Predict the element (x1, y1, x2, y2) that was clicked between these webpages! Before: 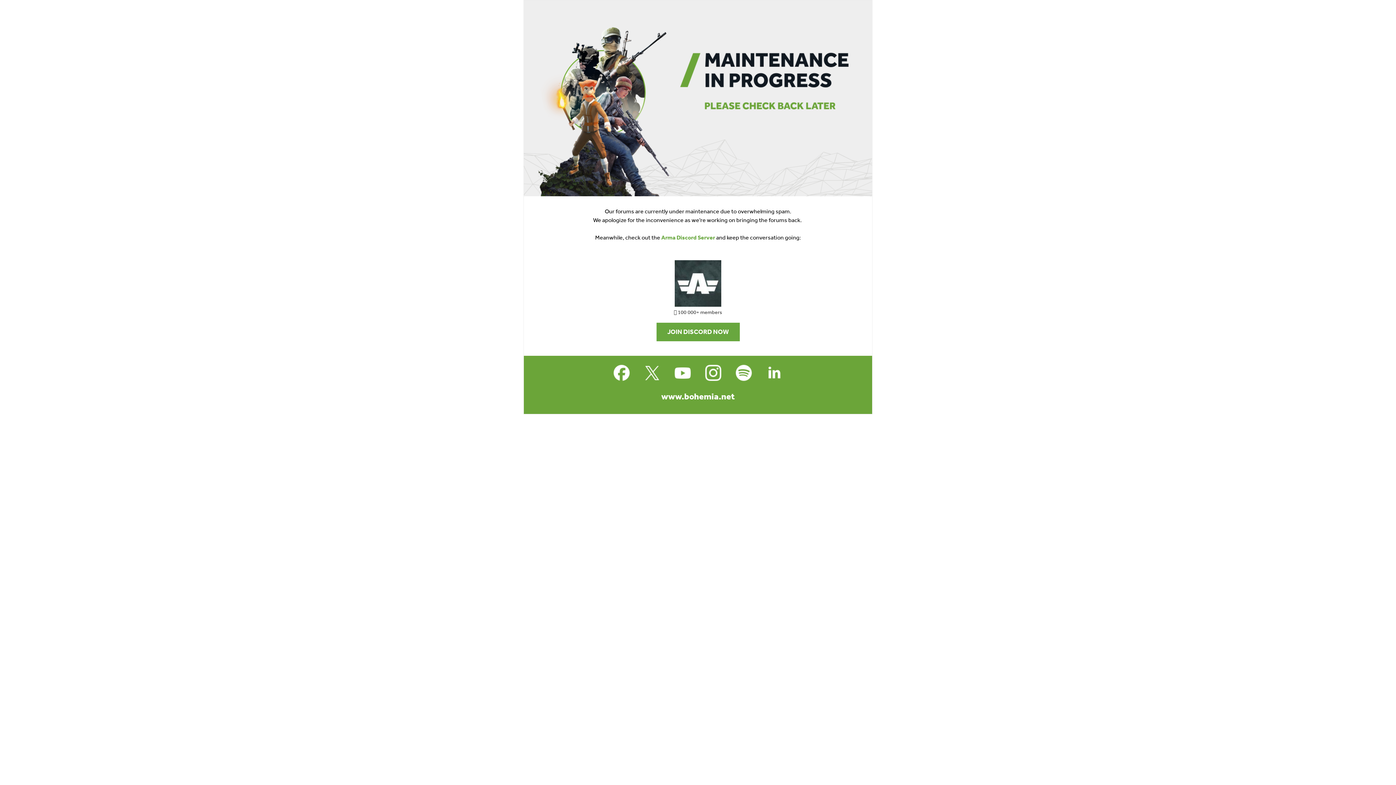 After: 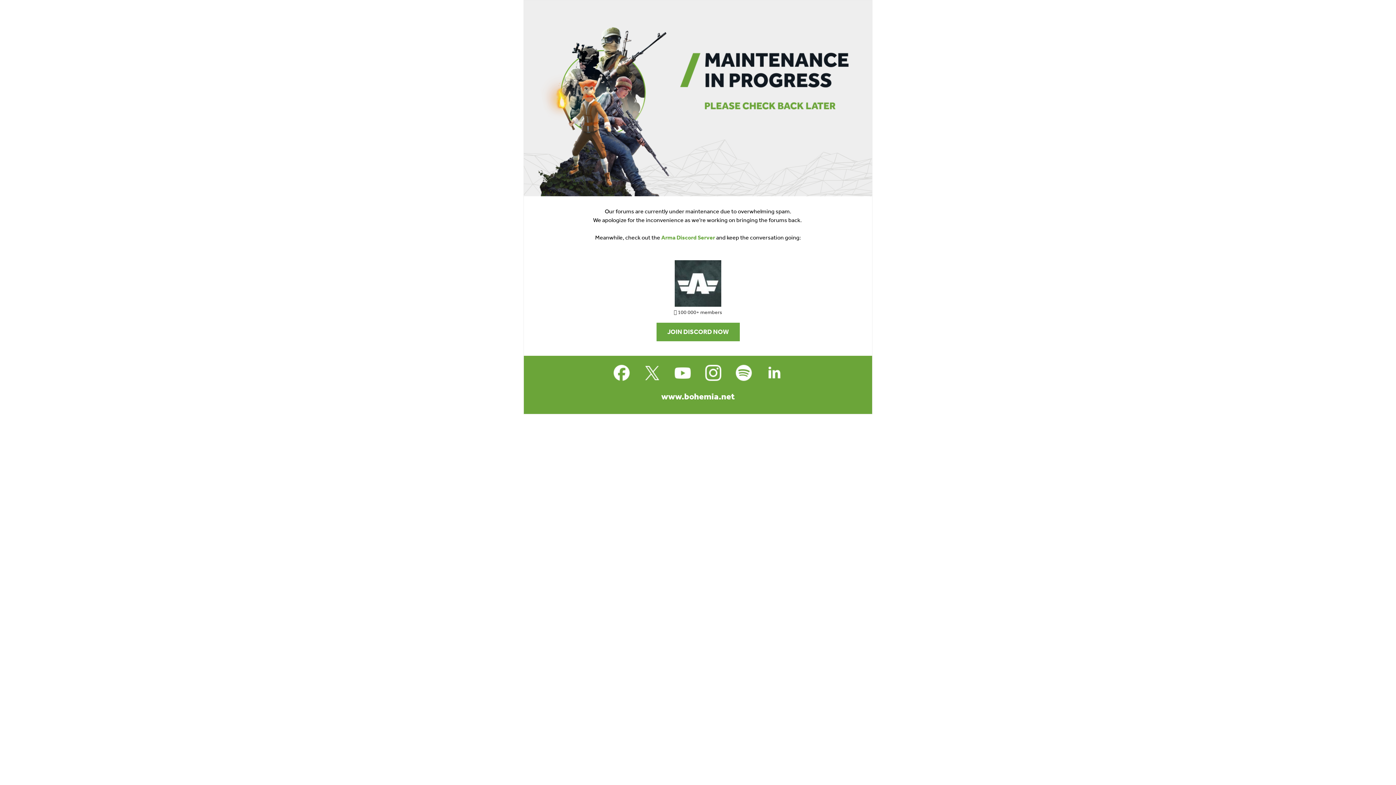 Action: bbox: (610, 361, 633, 384)